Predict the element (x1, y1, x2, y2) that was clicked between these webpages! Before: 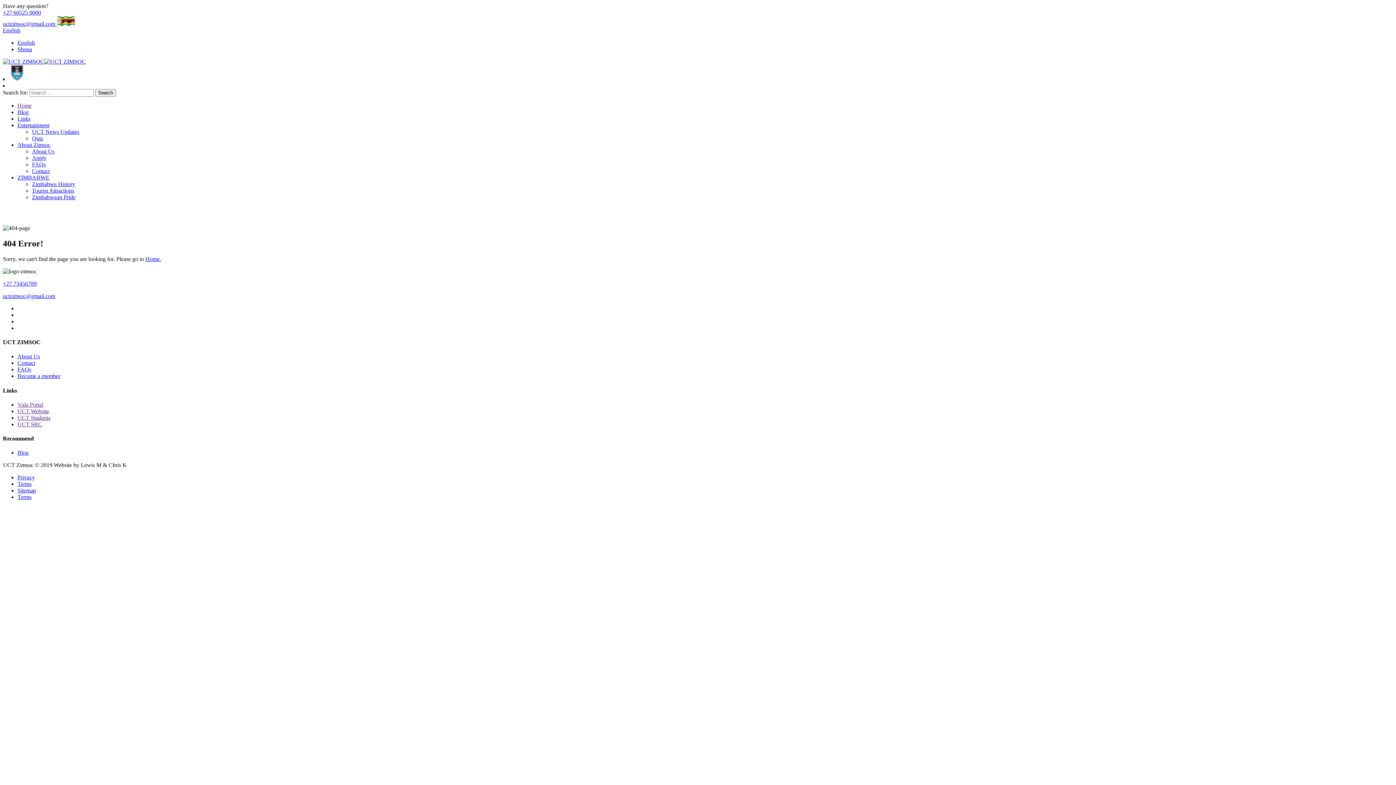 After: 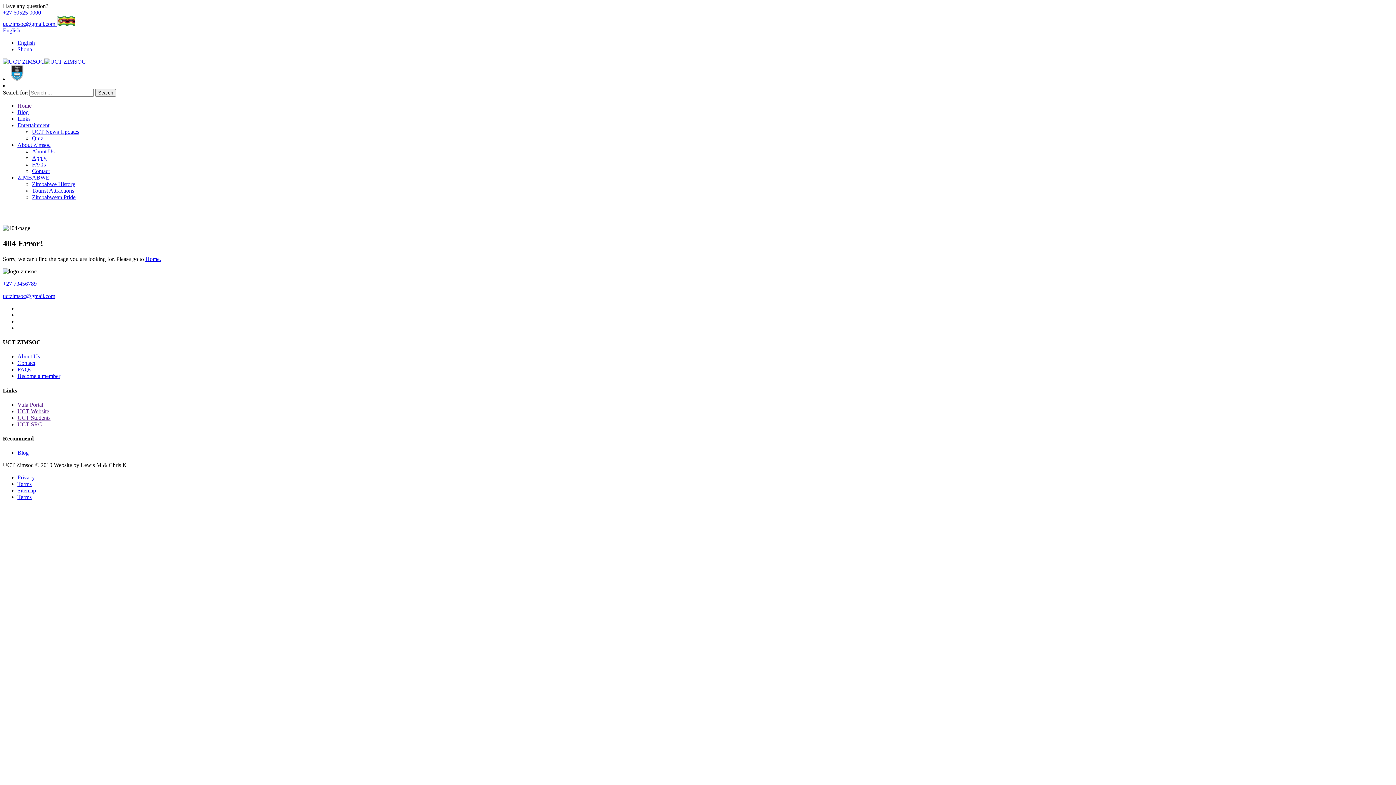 Action: label: English bbox: (2, 27, 20, 33)